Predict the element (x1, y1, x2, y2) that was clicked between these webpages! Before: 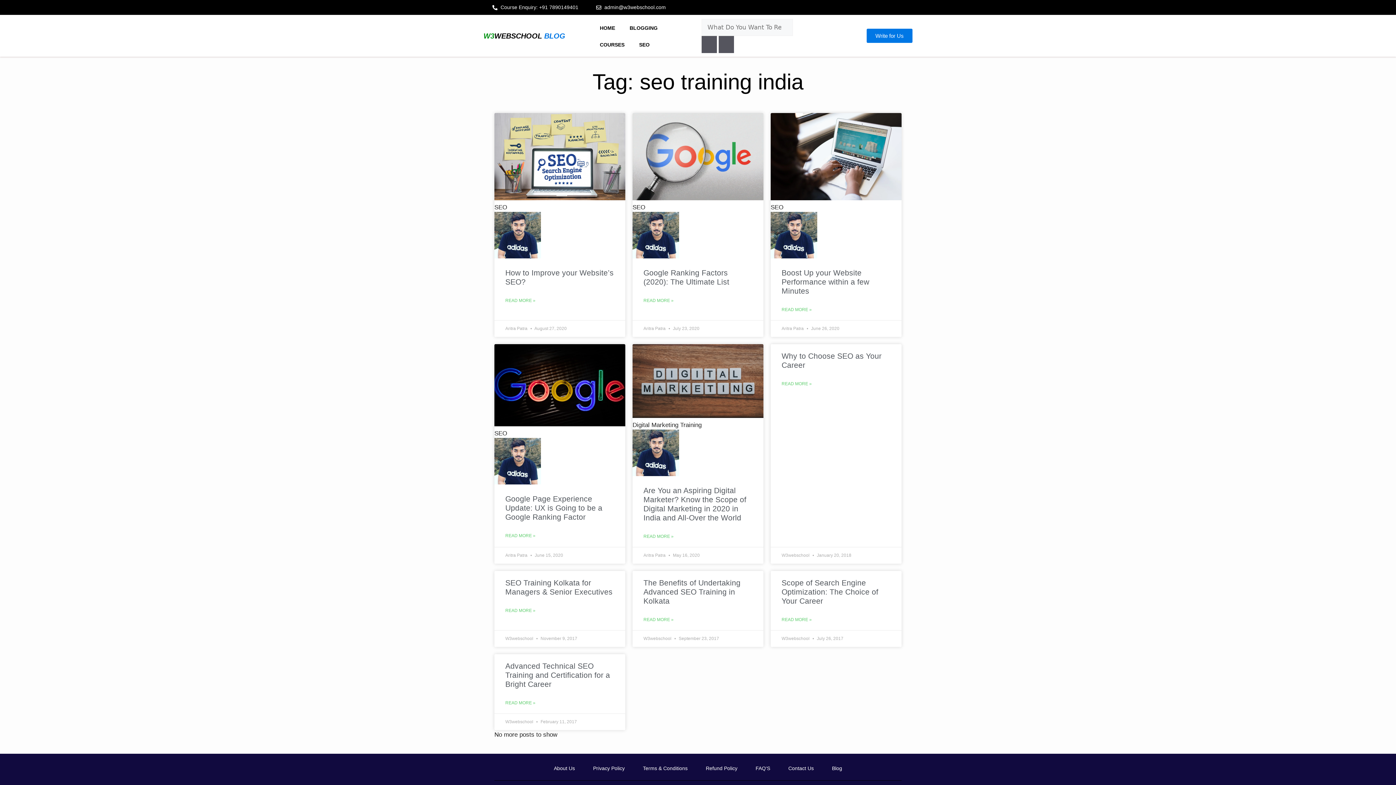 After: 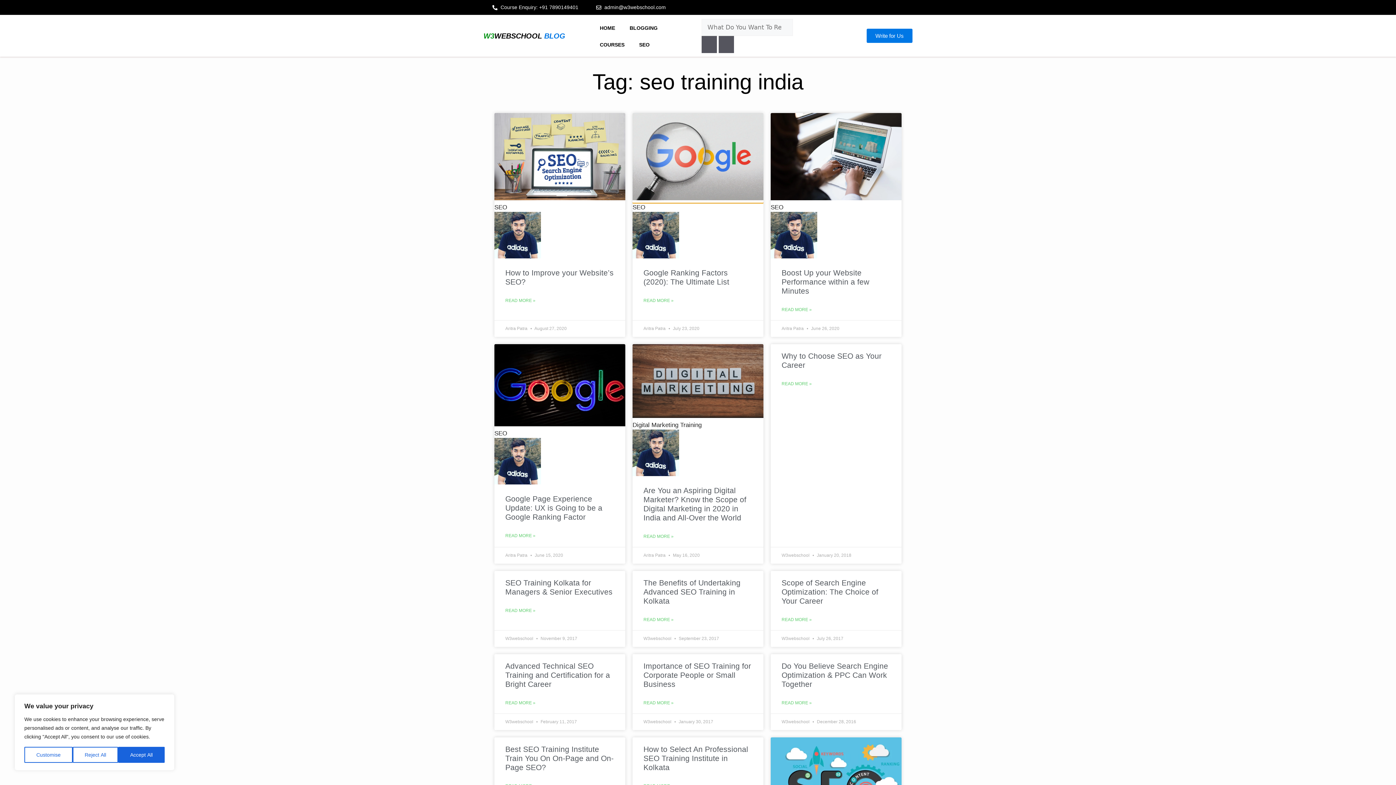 Action: bbox: (632, 113, 763, 202)